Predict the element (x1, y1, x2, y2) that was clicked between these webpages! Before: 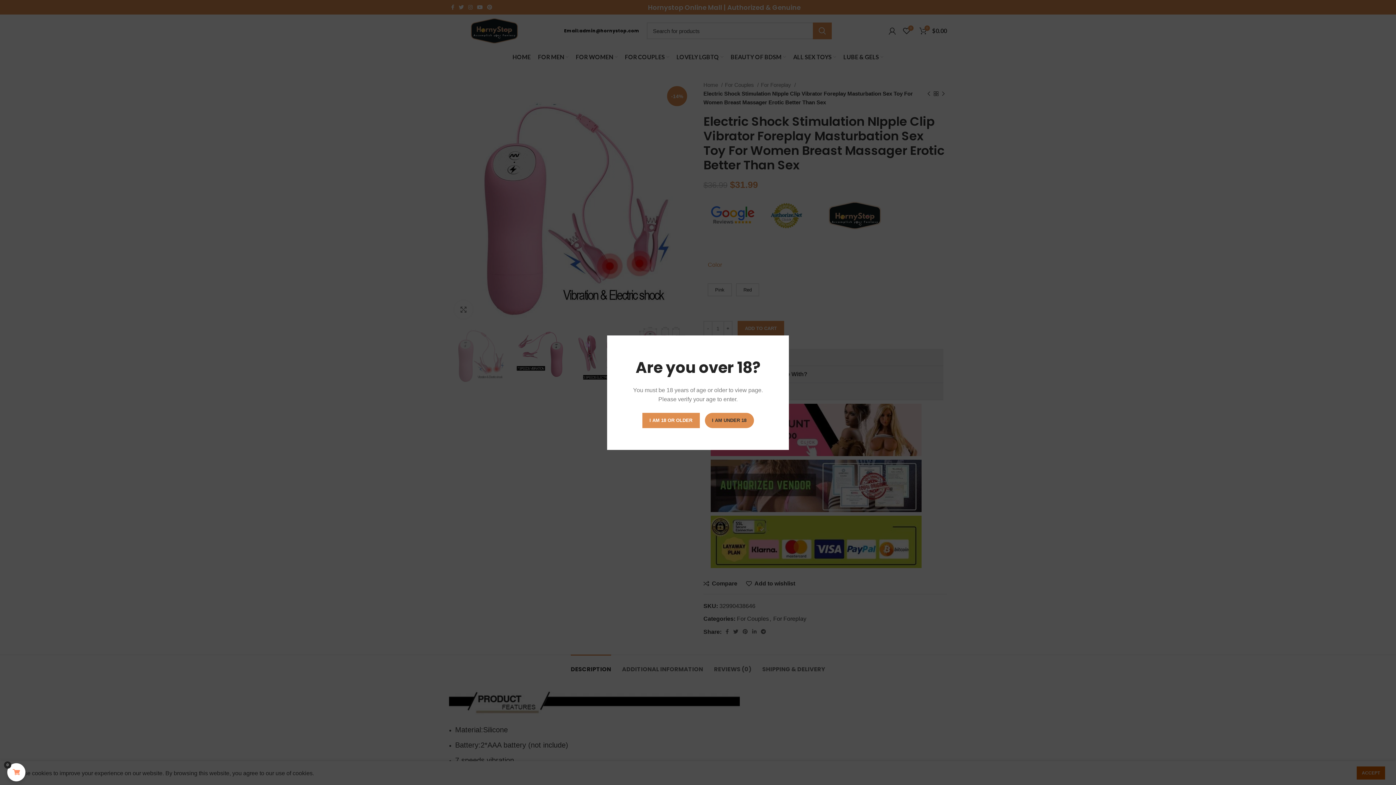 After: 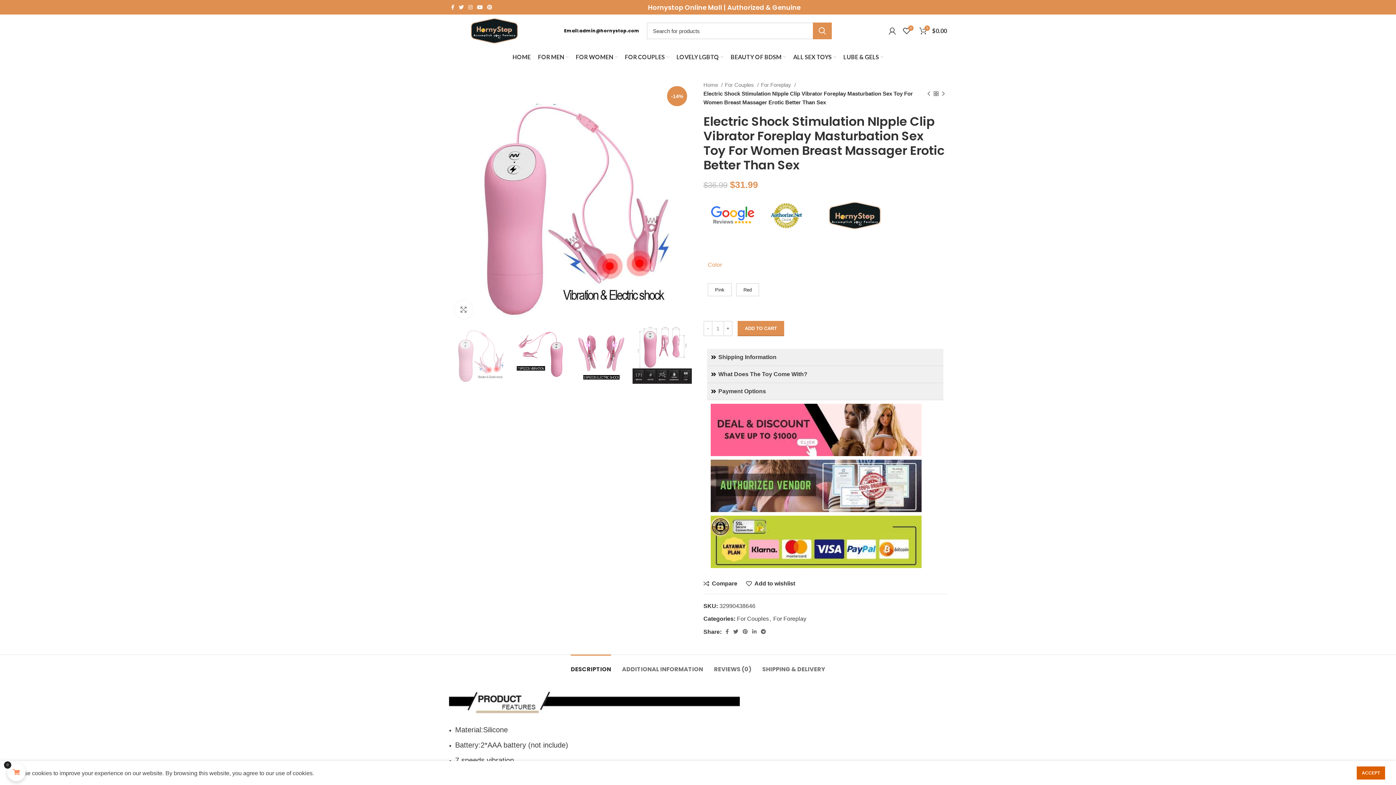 Action: label: I AM 18 OR OLDER bbox: (642, 412, 699, 428)